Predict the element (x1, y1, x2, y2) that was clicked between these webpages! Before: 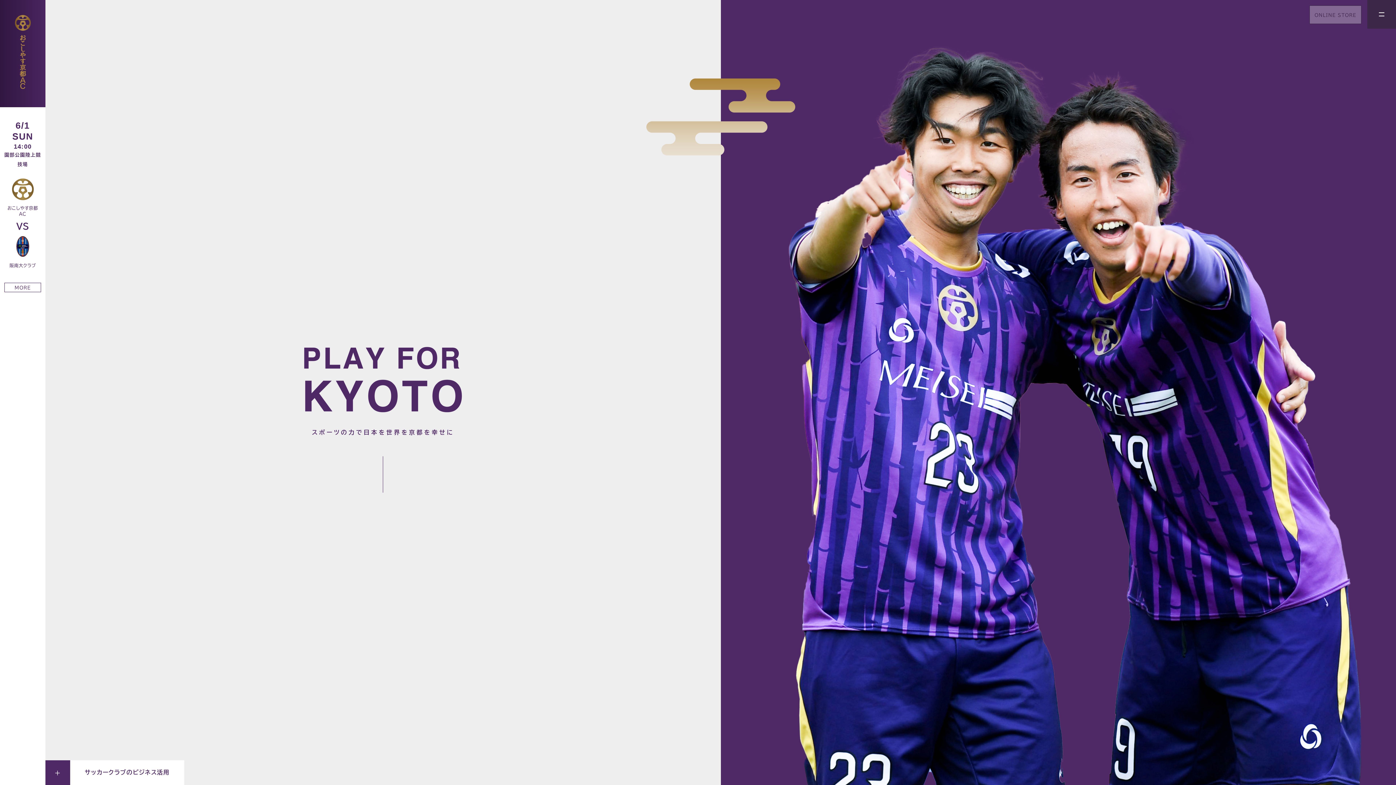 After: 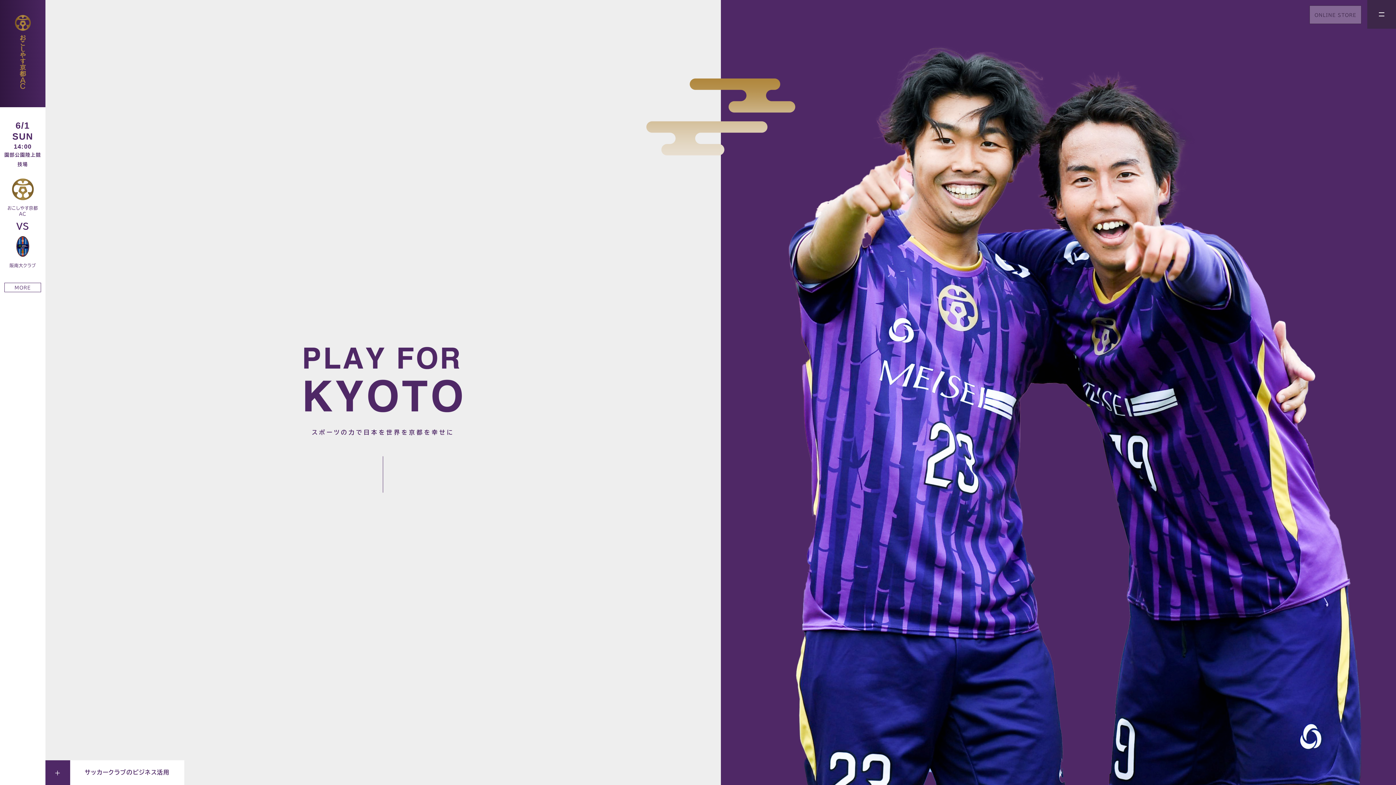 Action: bbox: (0, 0, 45, 107)